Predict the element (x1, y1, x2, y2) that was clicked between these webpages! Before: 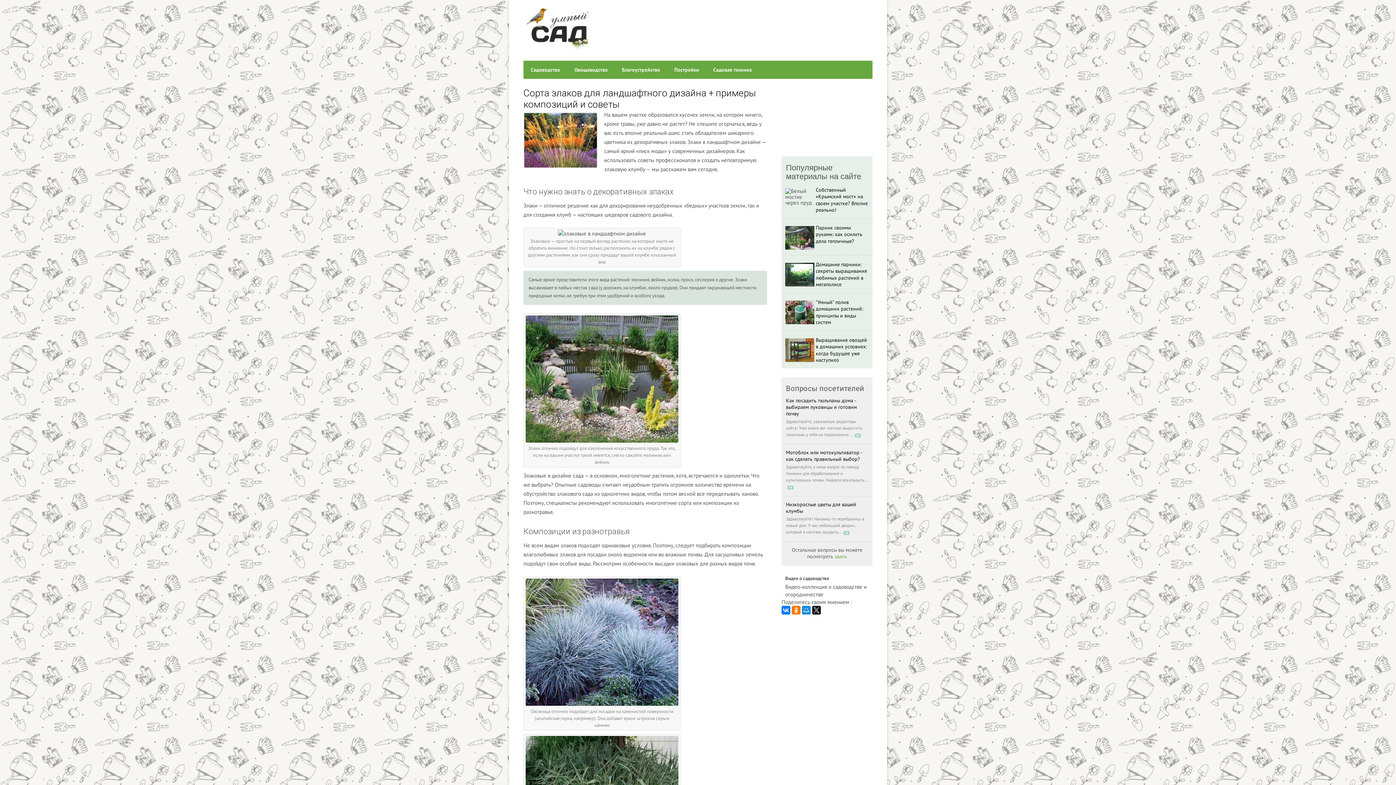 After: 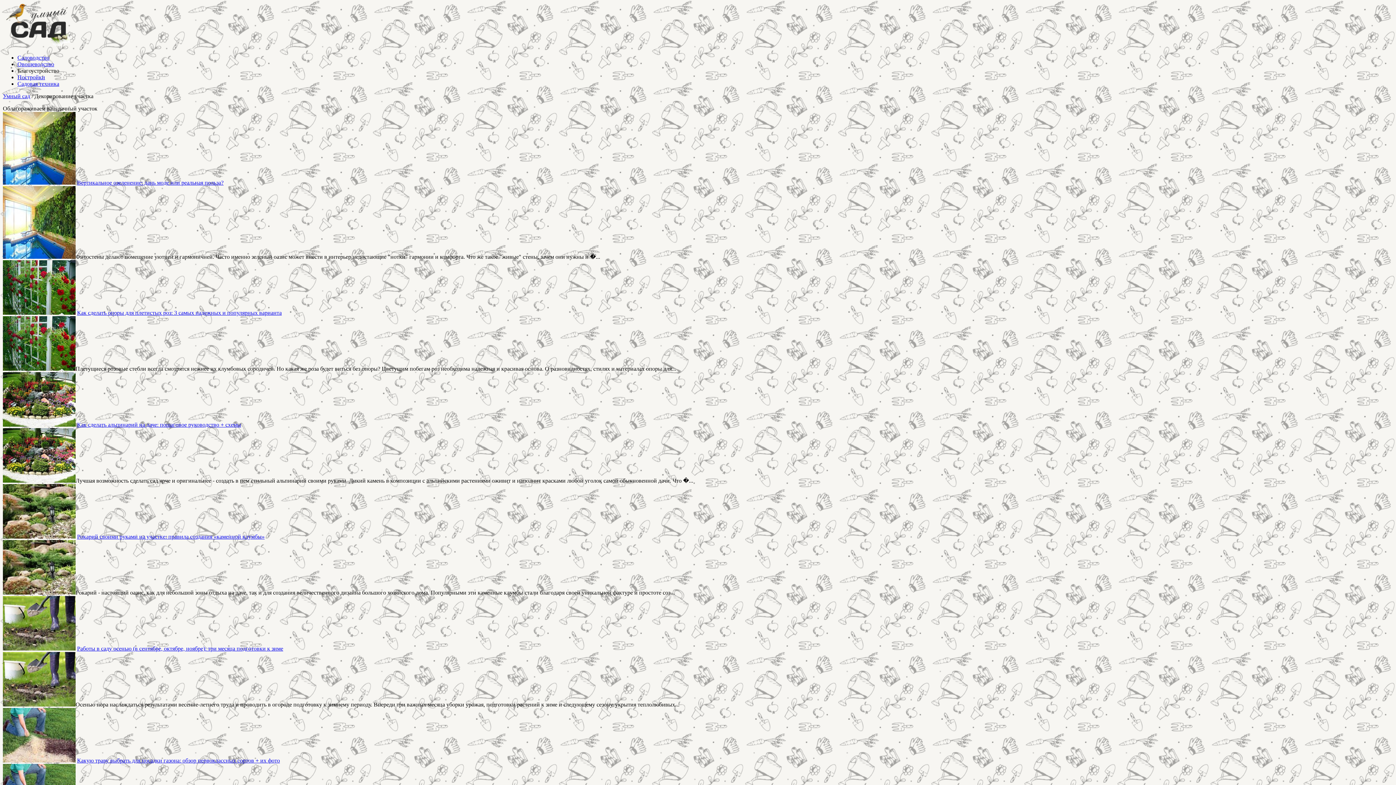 Action: bbox: (618, 60, 664, 78) label: Благоустройство